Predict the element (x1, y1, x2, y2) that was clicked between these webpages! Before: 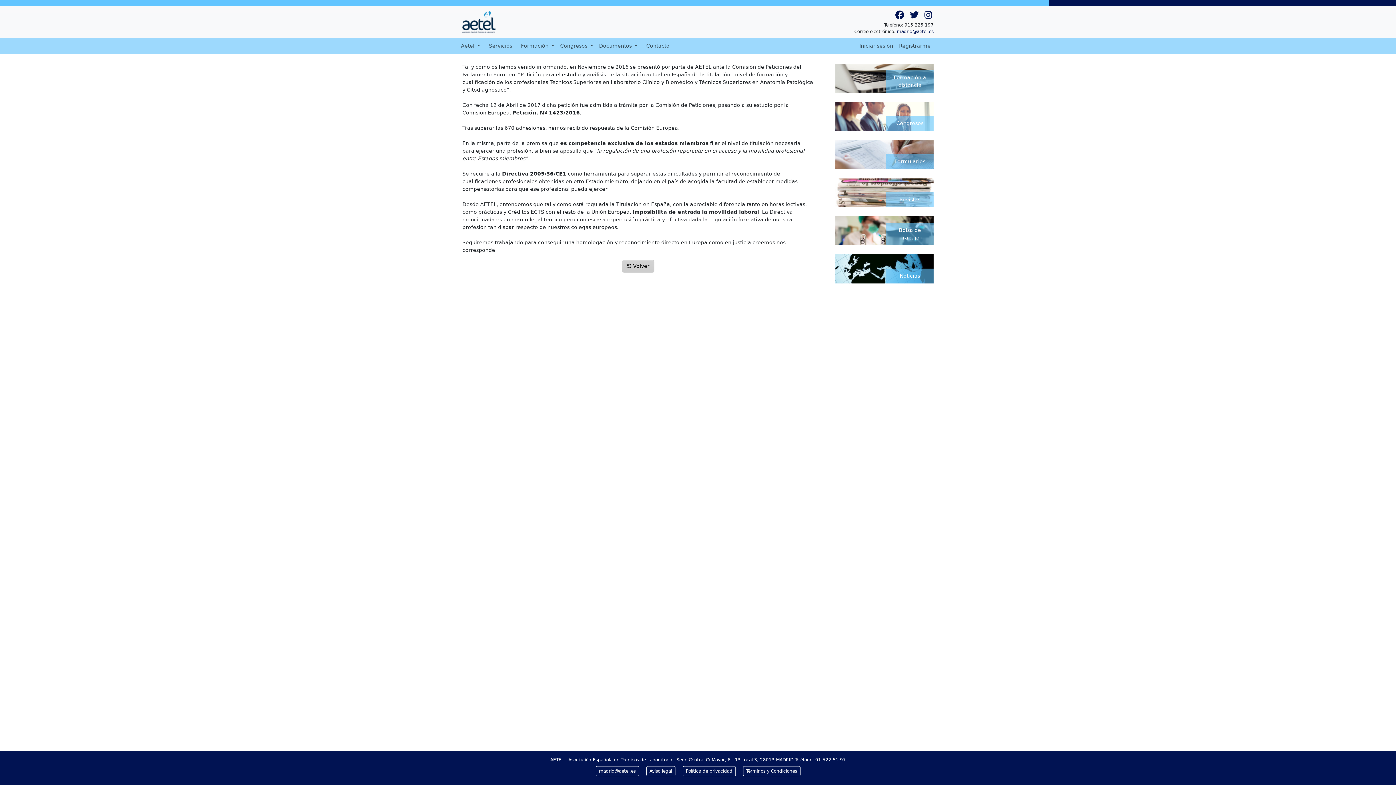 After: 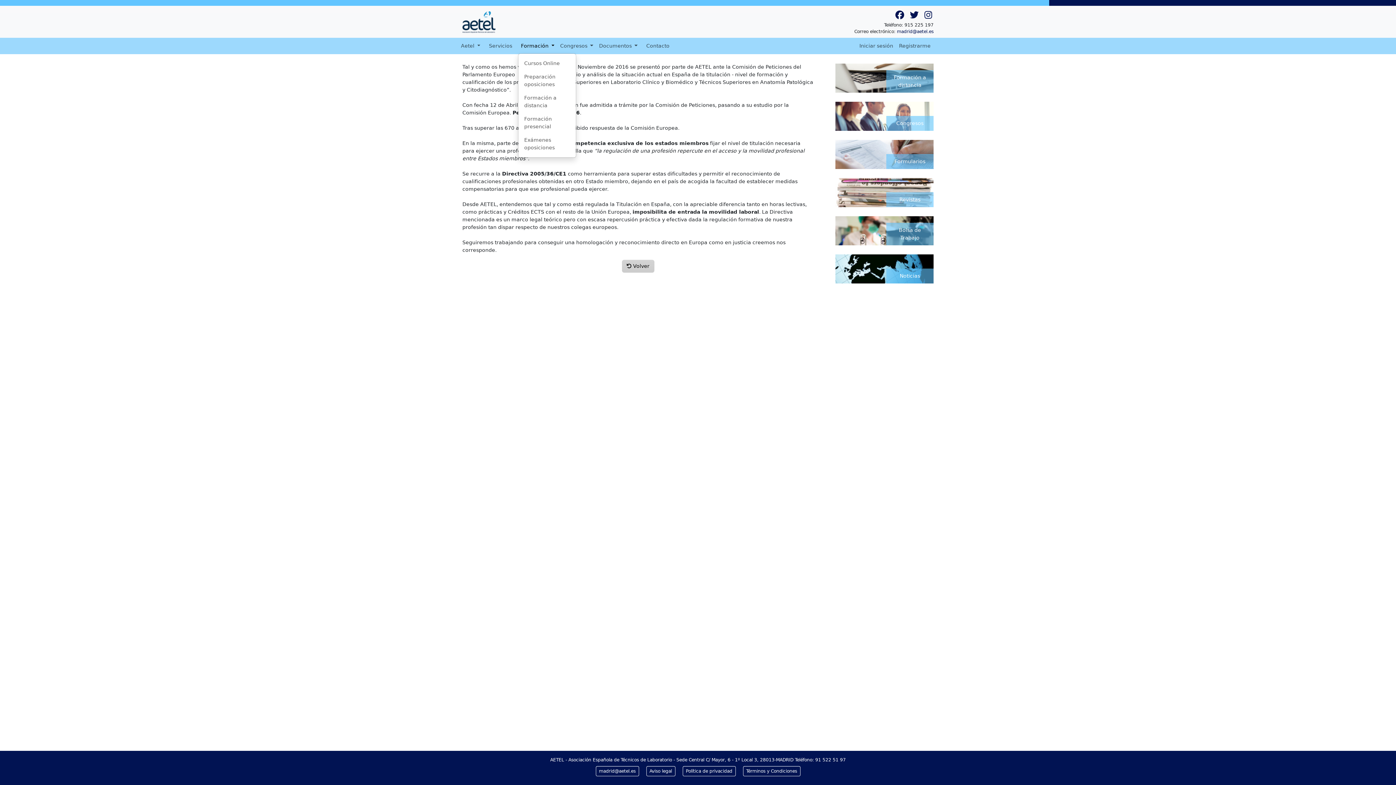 Action: label: Formación  bbox: (518, 39, 557, 52)